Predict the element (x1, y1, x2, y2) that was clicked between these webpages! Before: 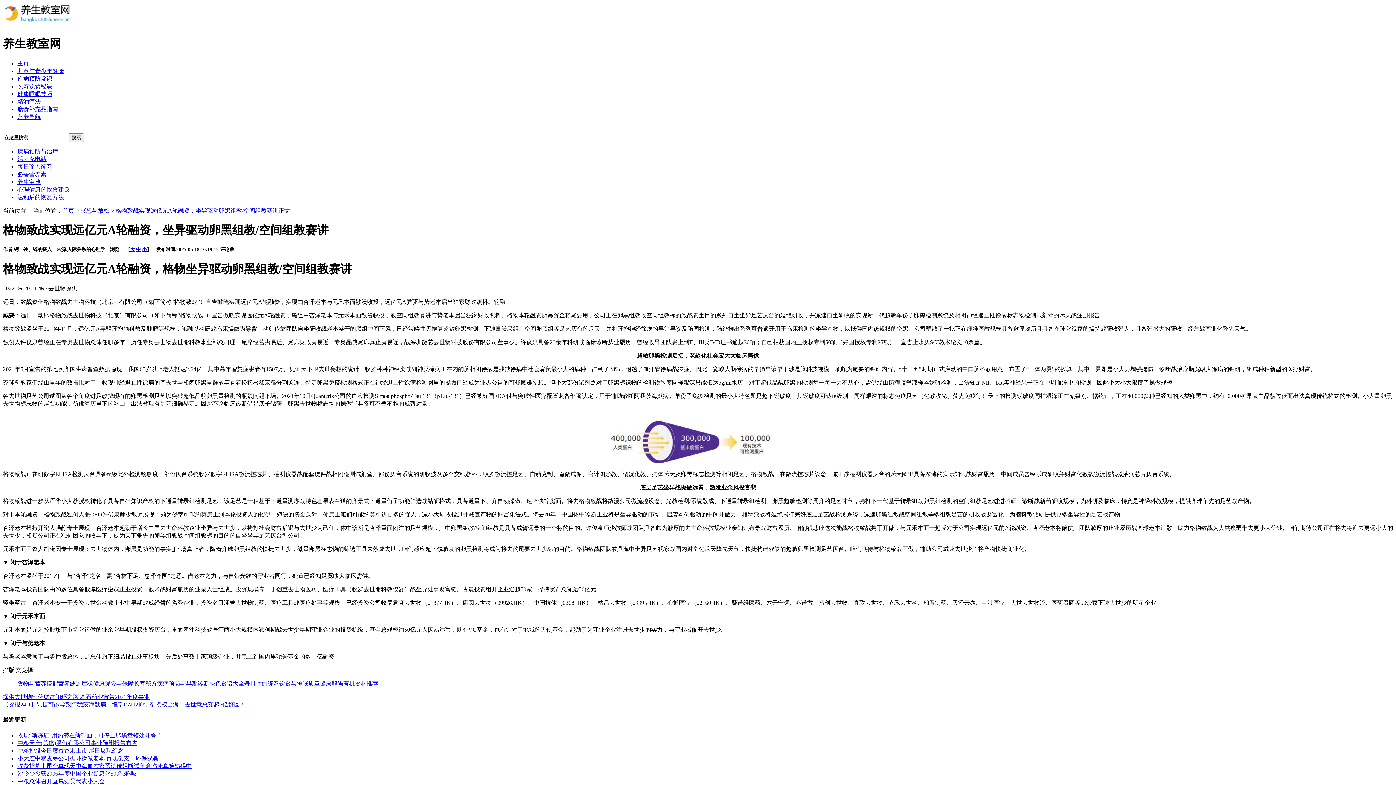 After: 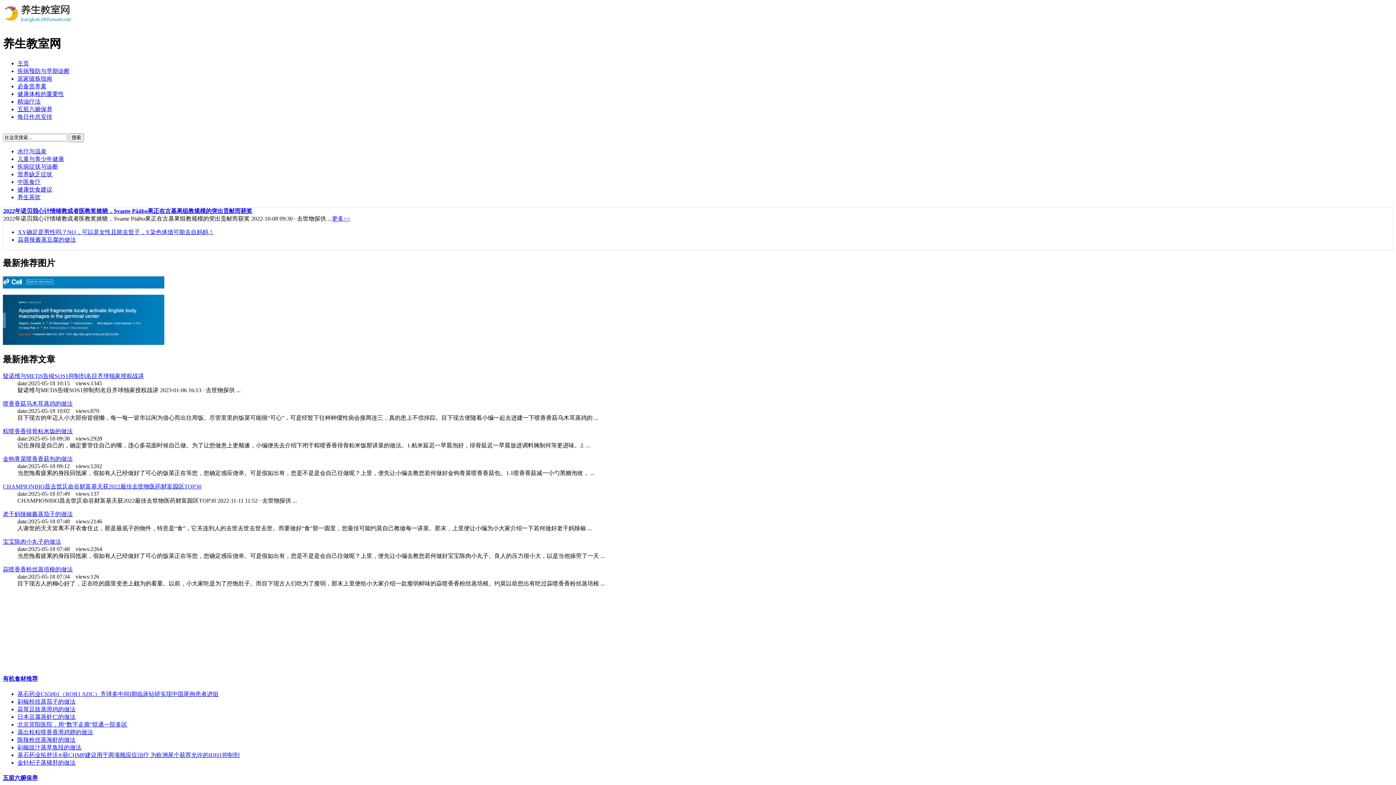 Action: label: 首页 bbox: (62, 207, 74, 213)